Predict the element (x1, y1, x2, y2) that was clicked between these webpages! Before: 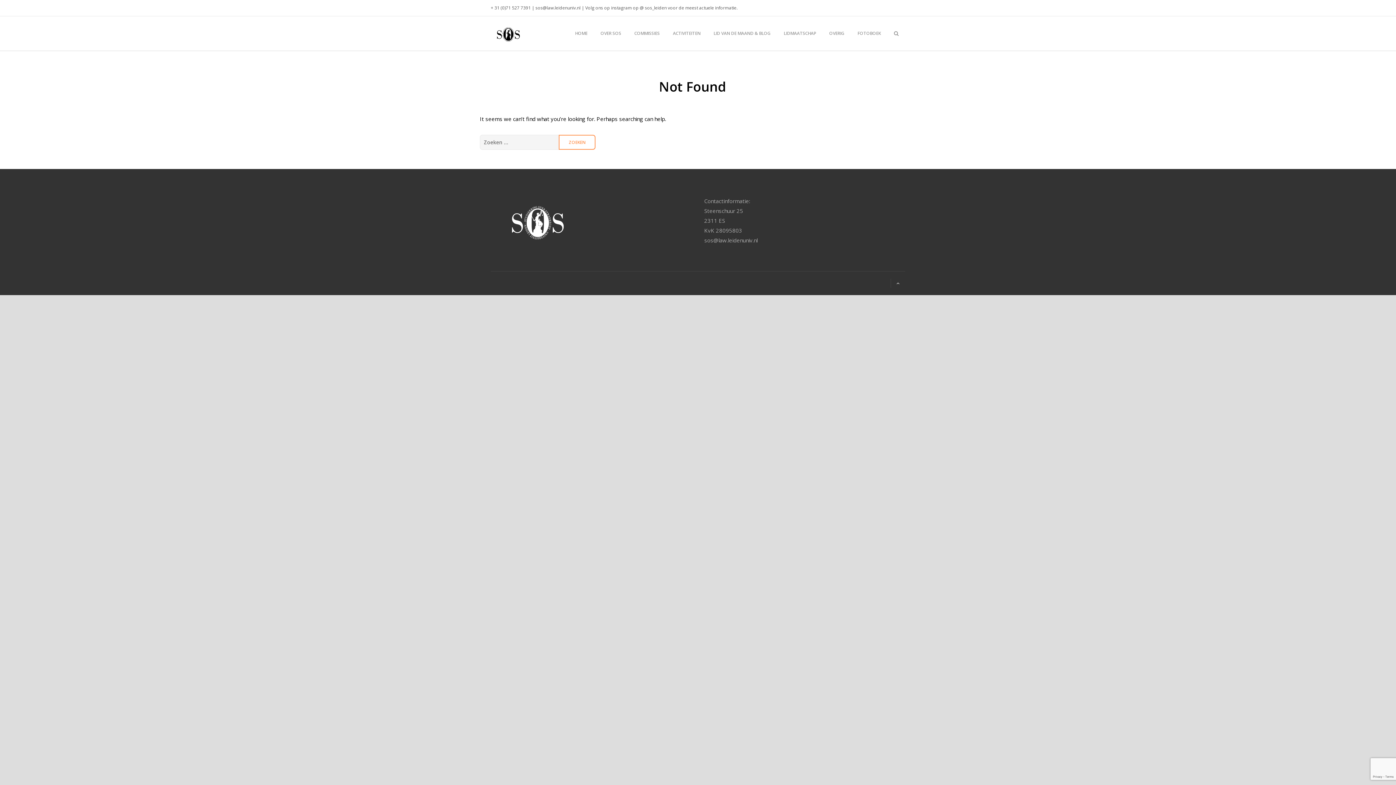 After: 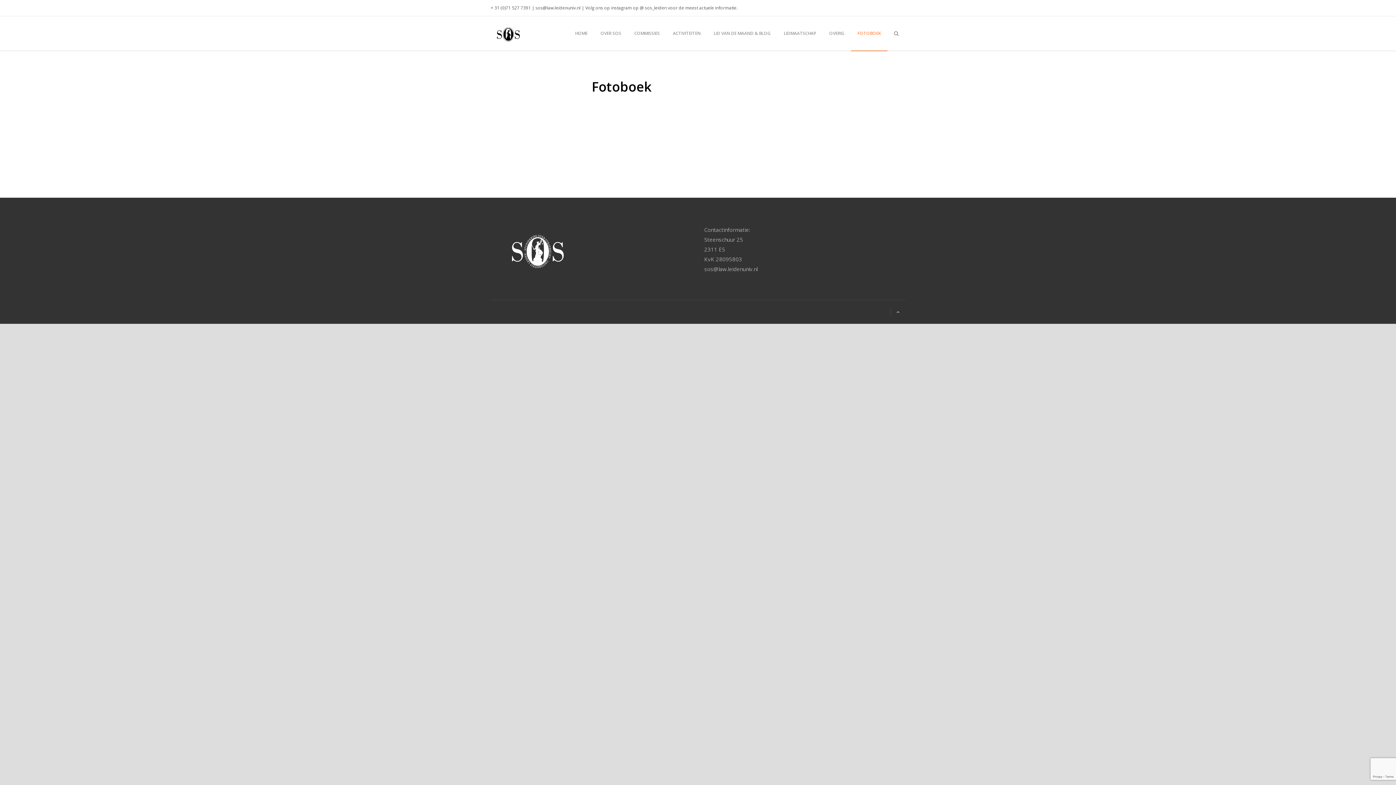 Action: label: FOTOBOEK bbox: (851, 16, 887, 50)